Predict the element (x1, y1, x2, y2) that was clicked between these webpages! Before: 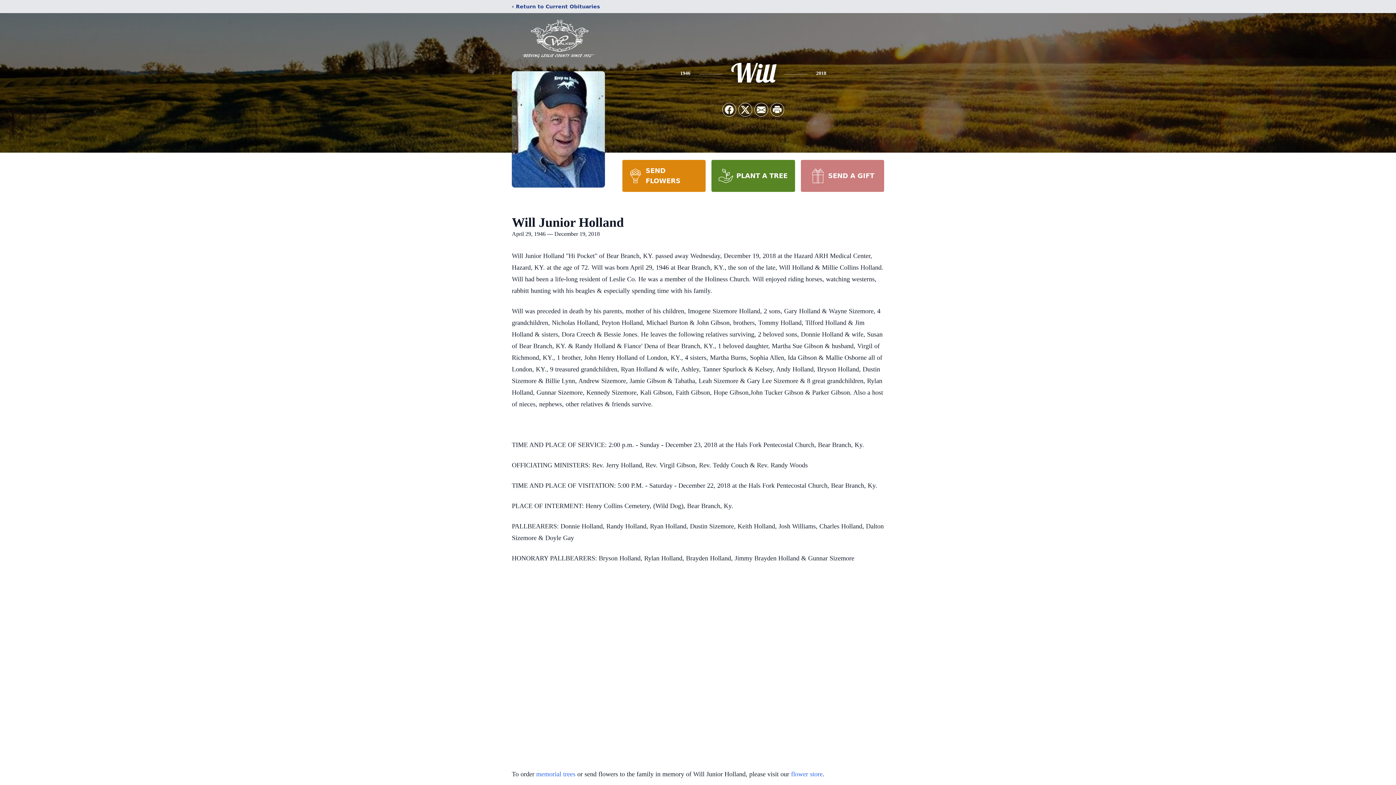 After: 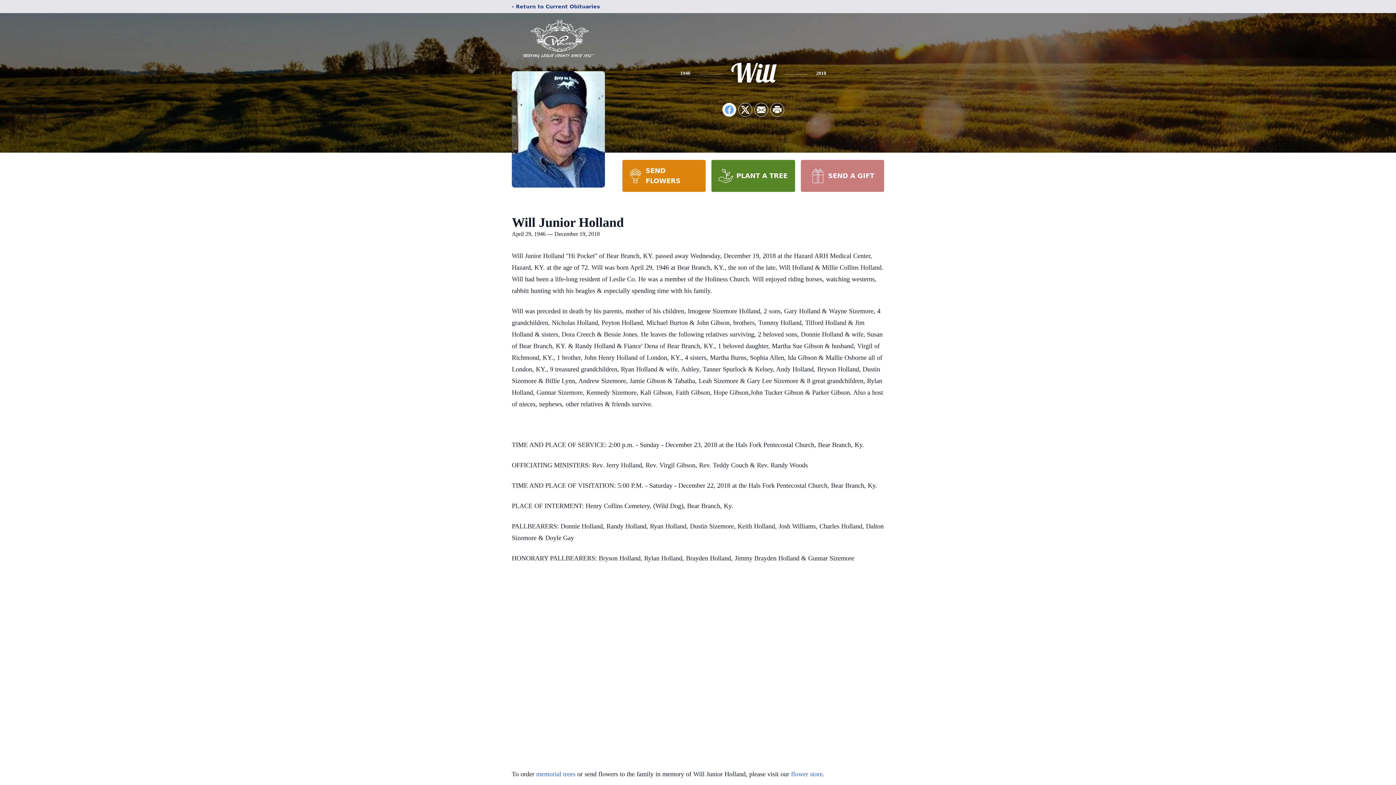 Action: label: Share on Facebook bbox: (722, 103, 736, 116)